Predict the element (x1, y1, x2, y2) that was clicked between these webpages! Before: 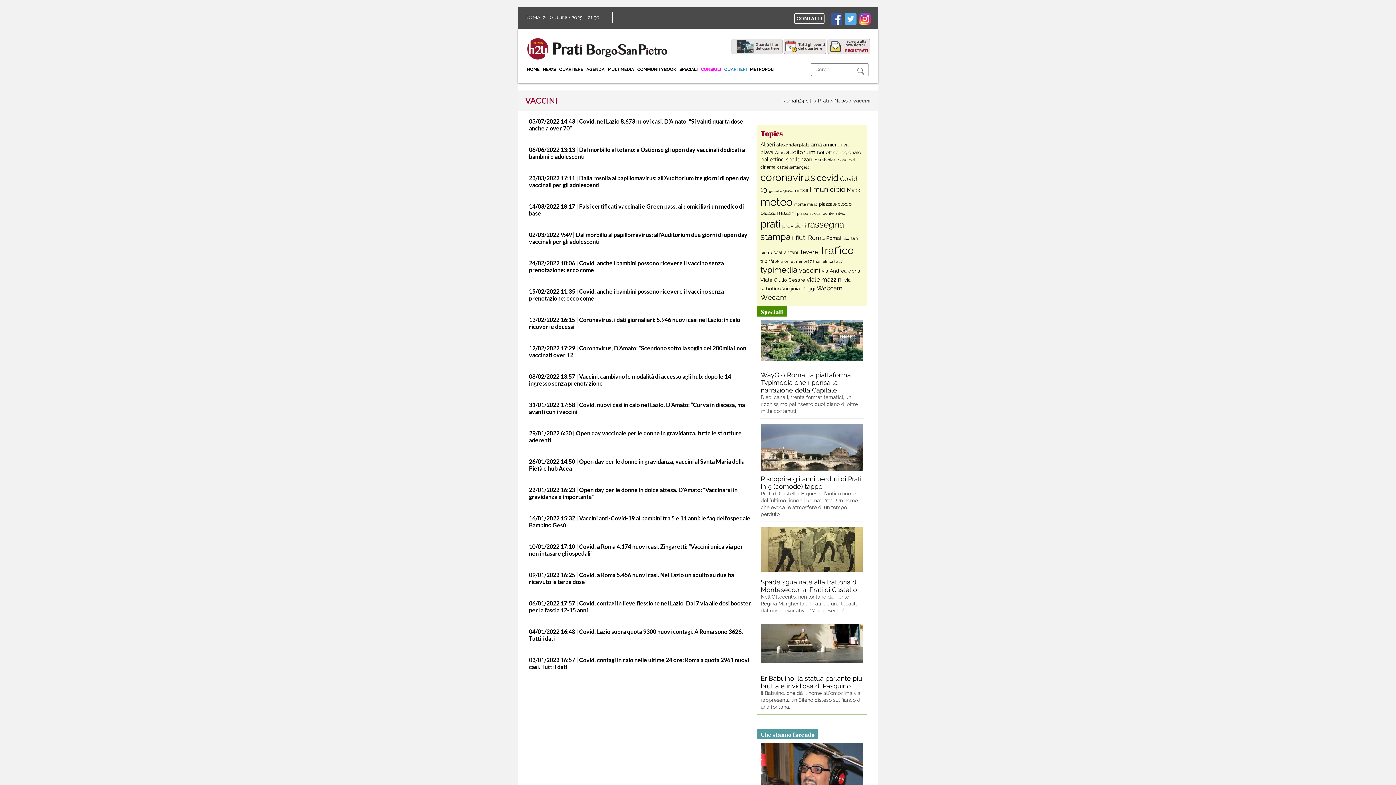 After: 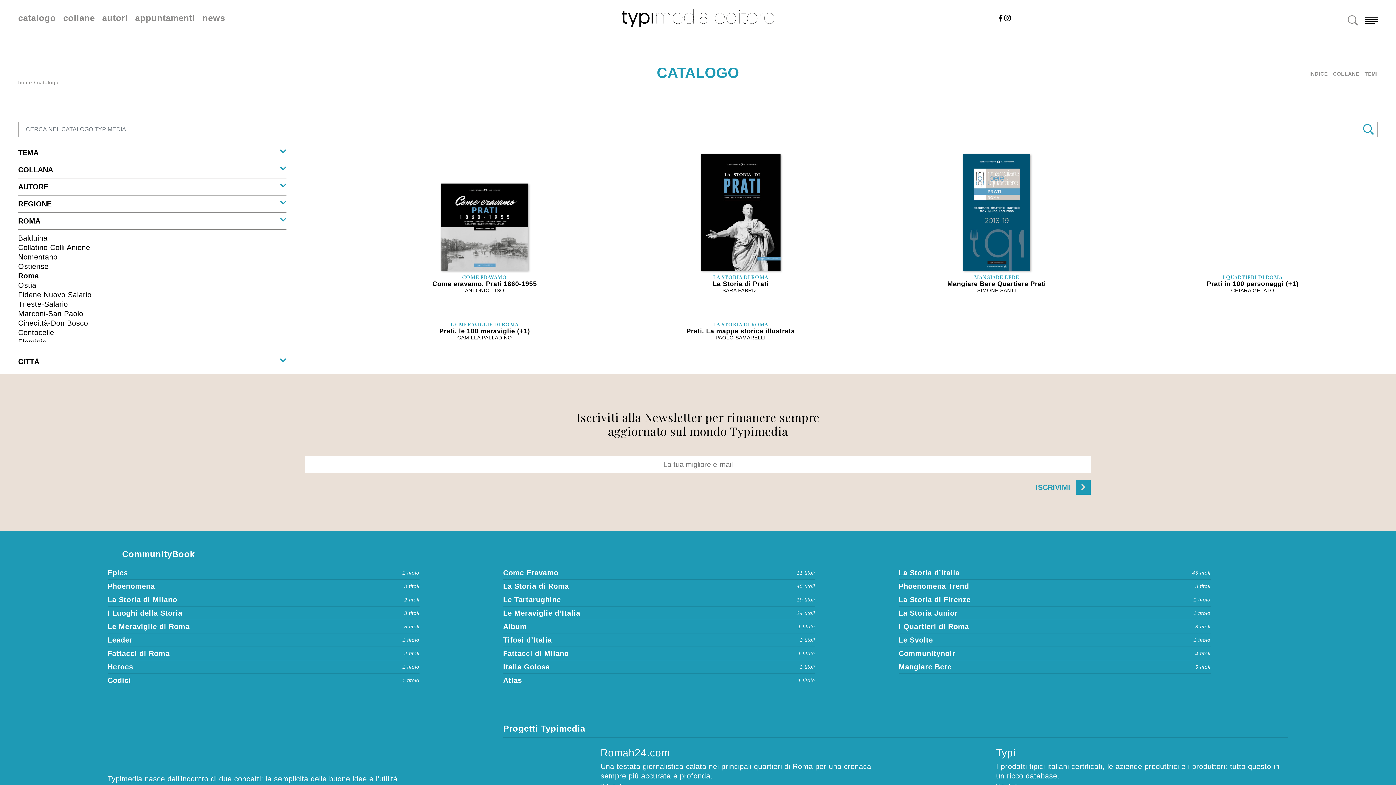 Action: bbox: (730, 38, 783, 54)